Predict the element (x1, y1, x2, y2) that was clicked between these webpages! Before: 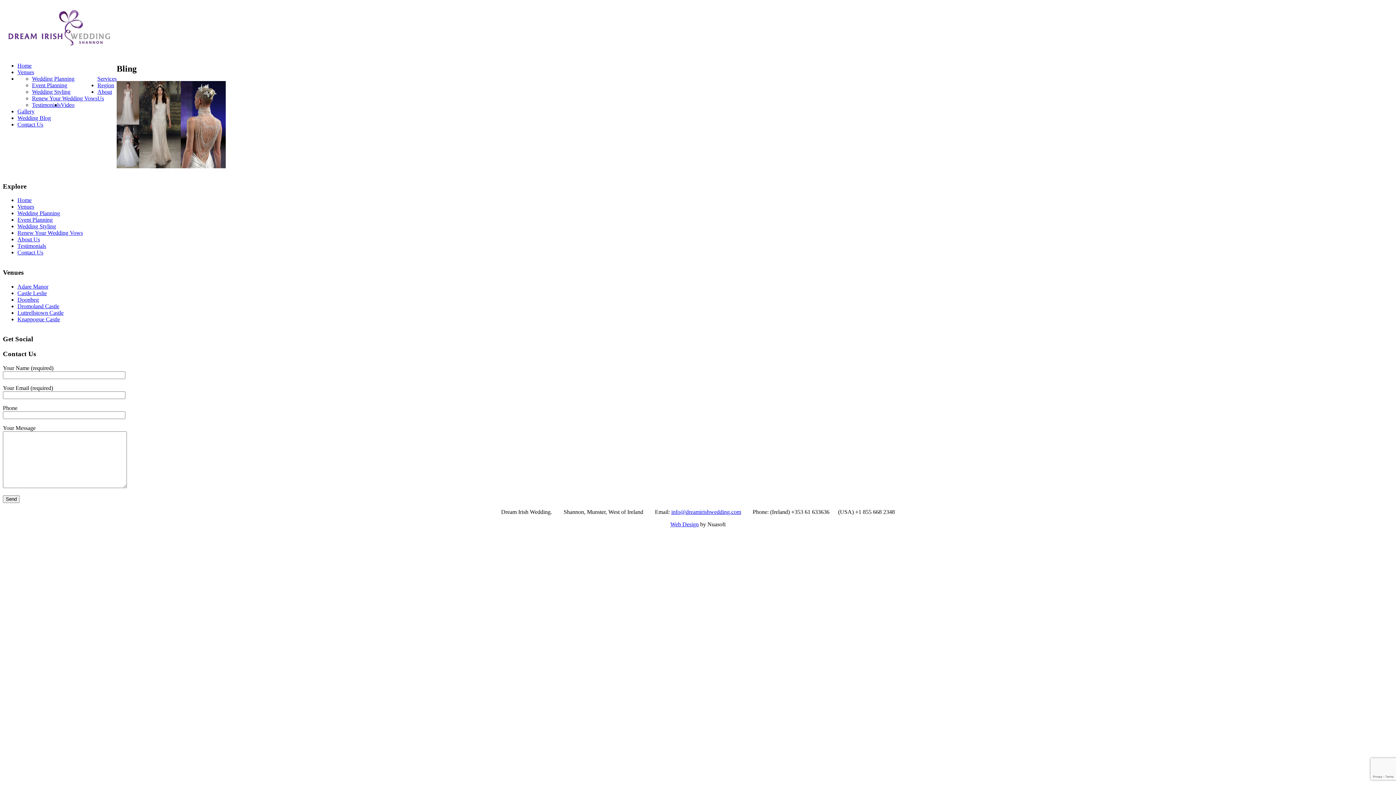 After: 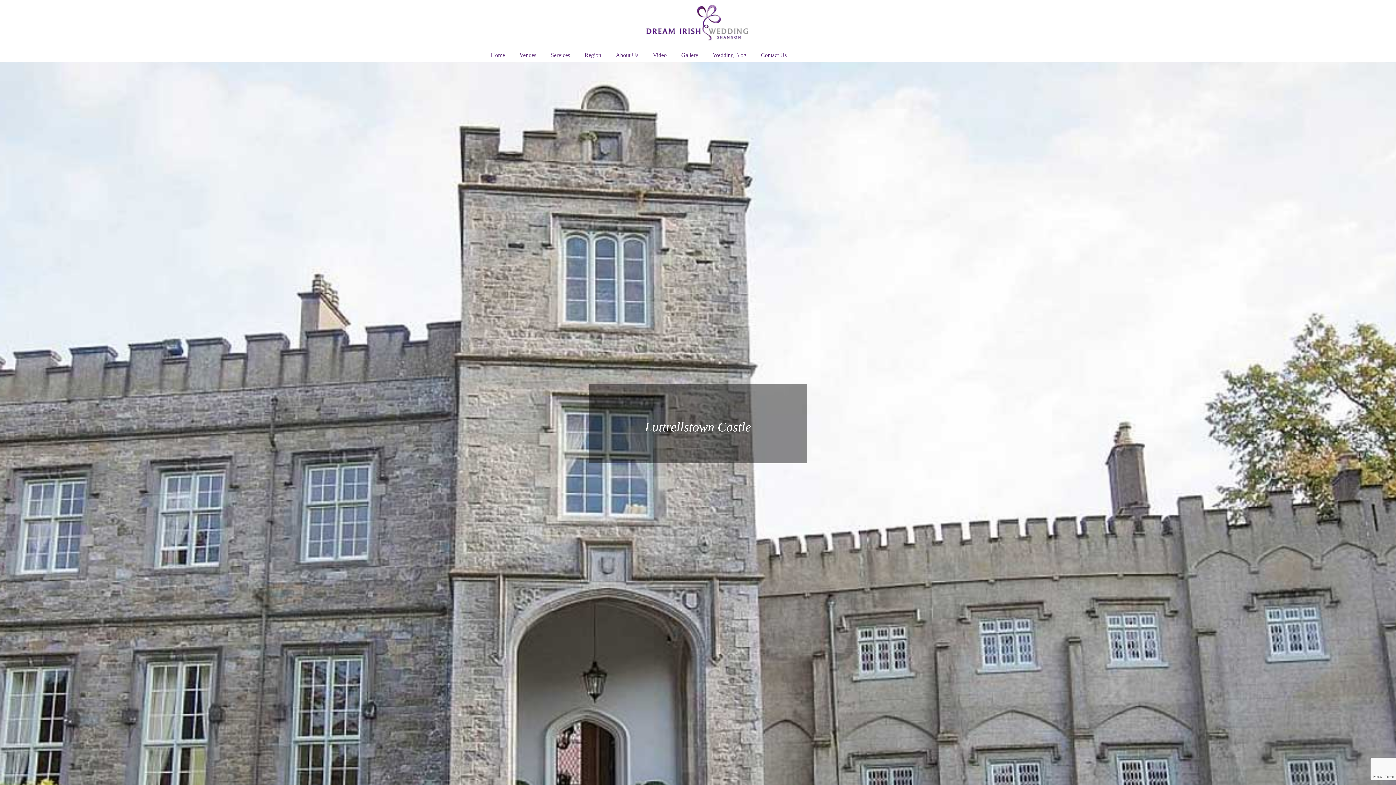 Action: label: Luttrellstown Castle bbox: (17, 309, 63, 315)